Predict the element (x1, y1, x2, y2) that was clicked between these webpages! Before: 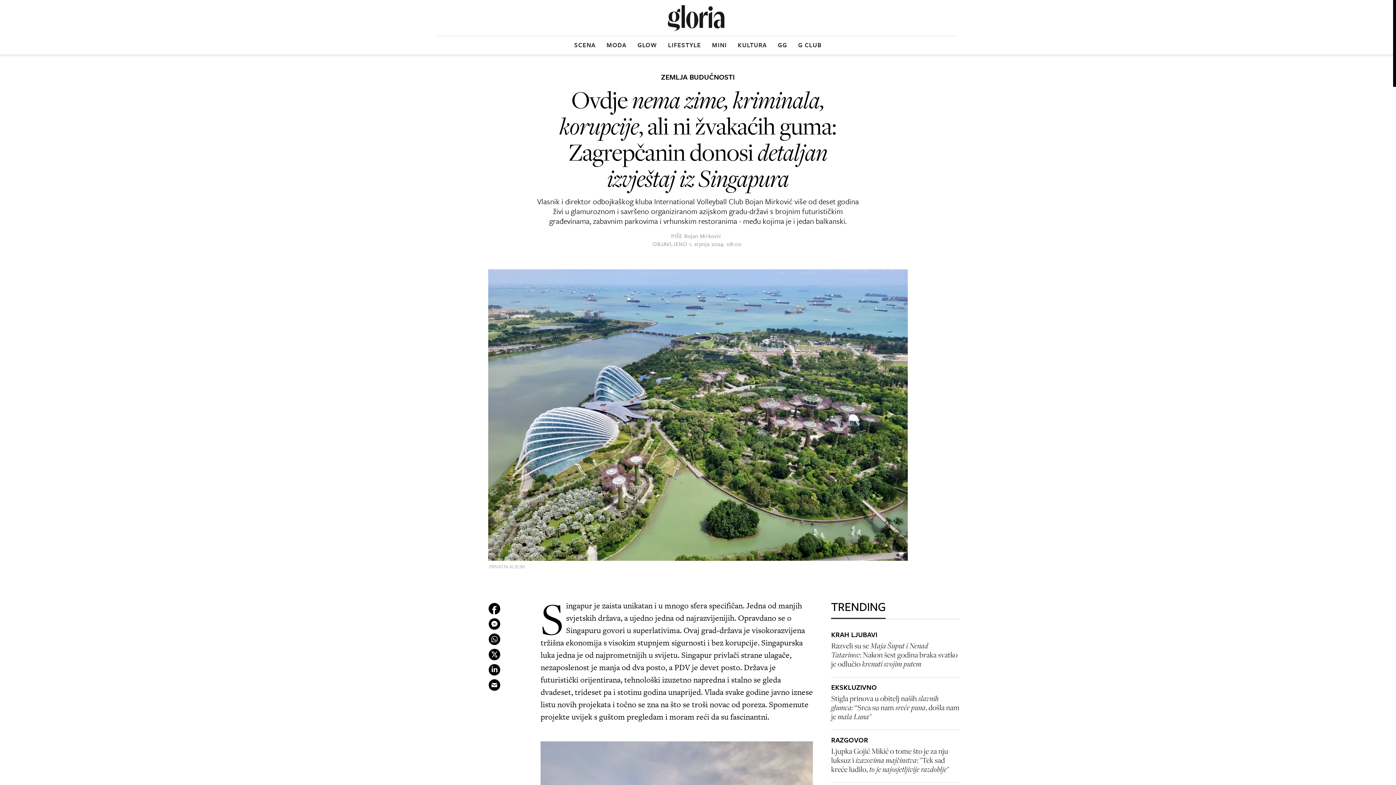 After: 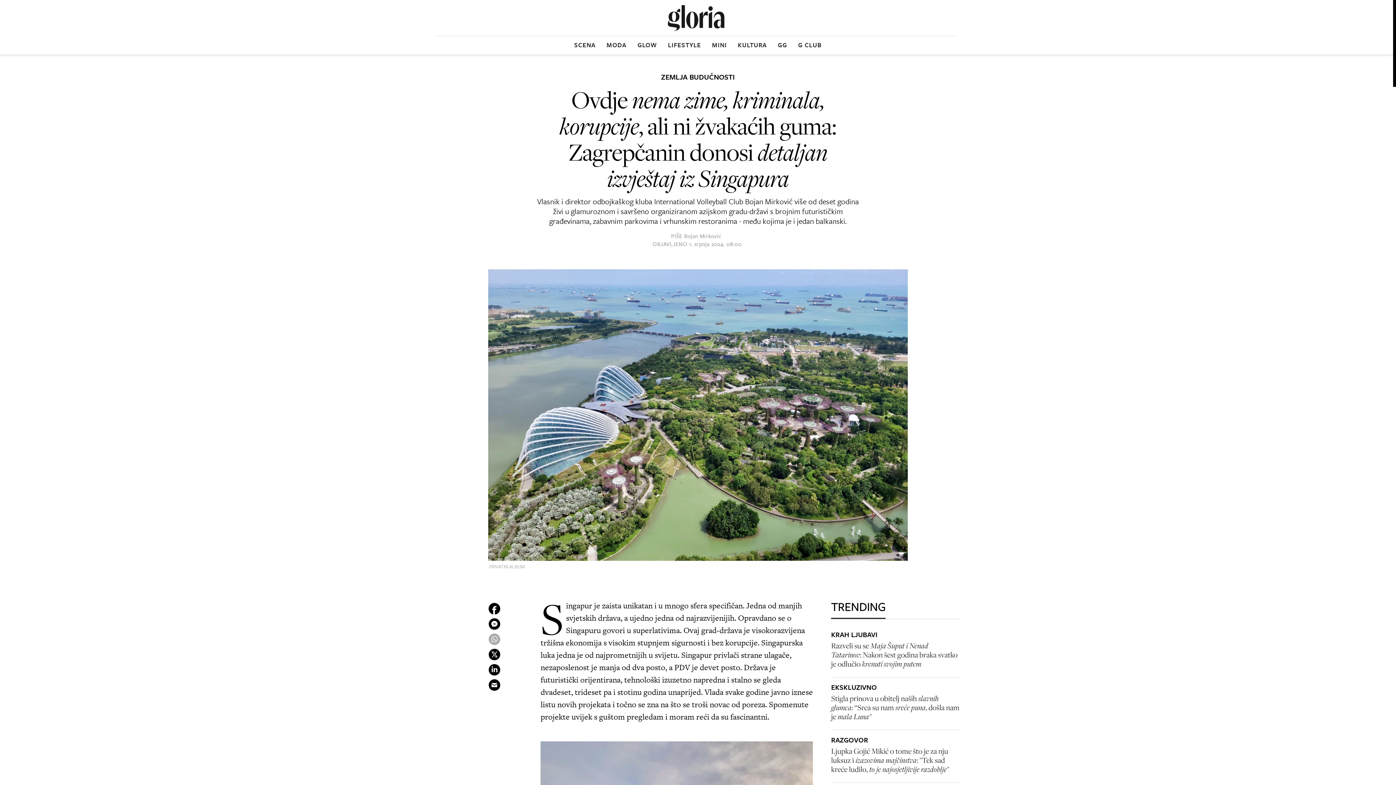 Action: bbox: (486, 631, 502, 647)